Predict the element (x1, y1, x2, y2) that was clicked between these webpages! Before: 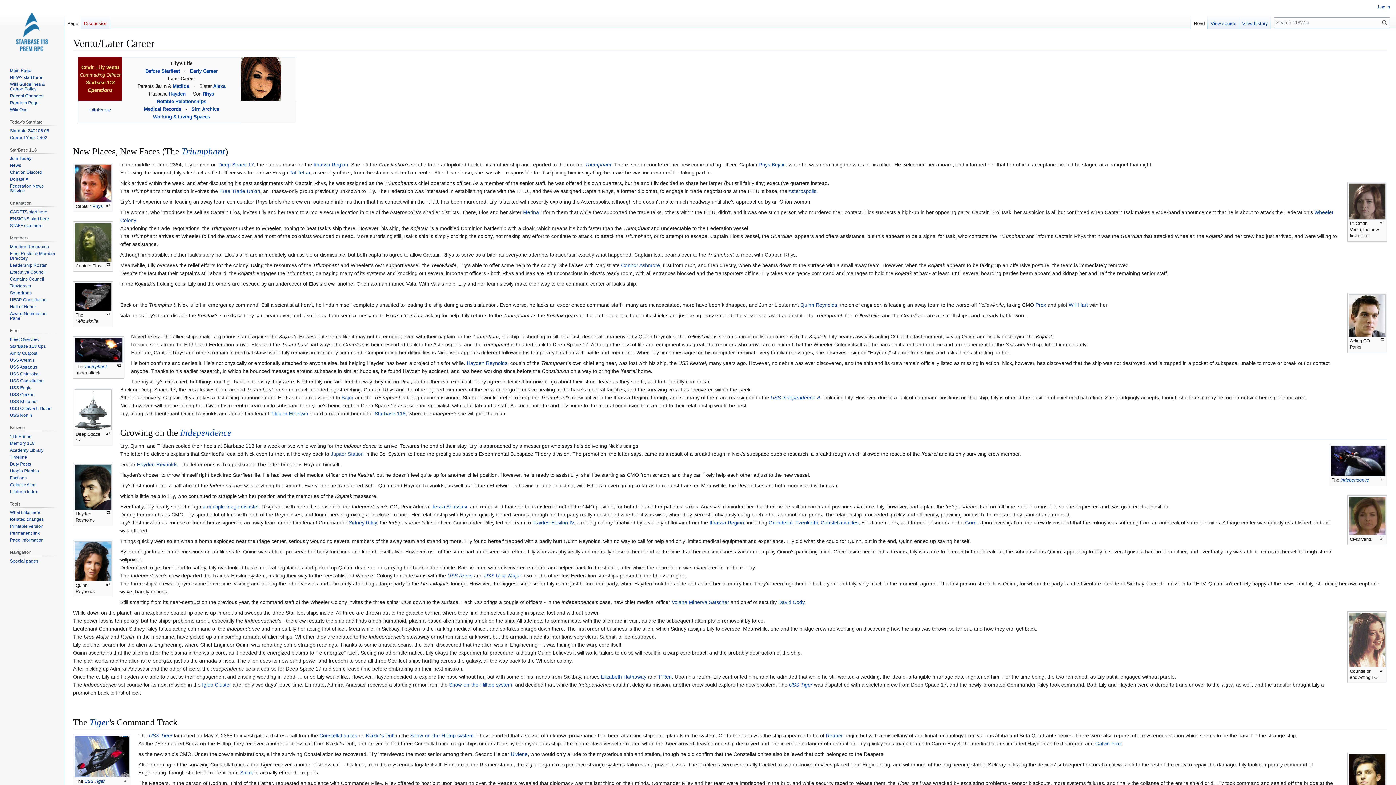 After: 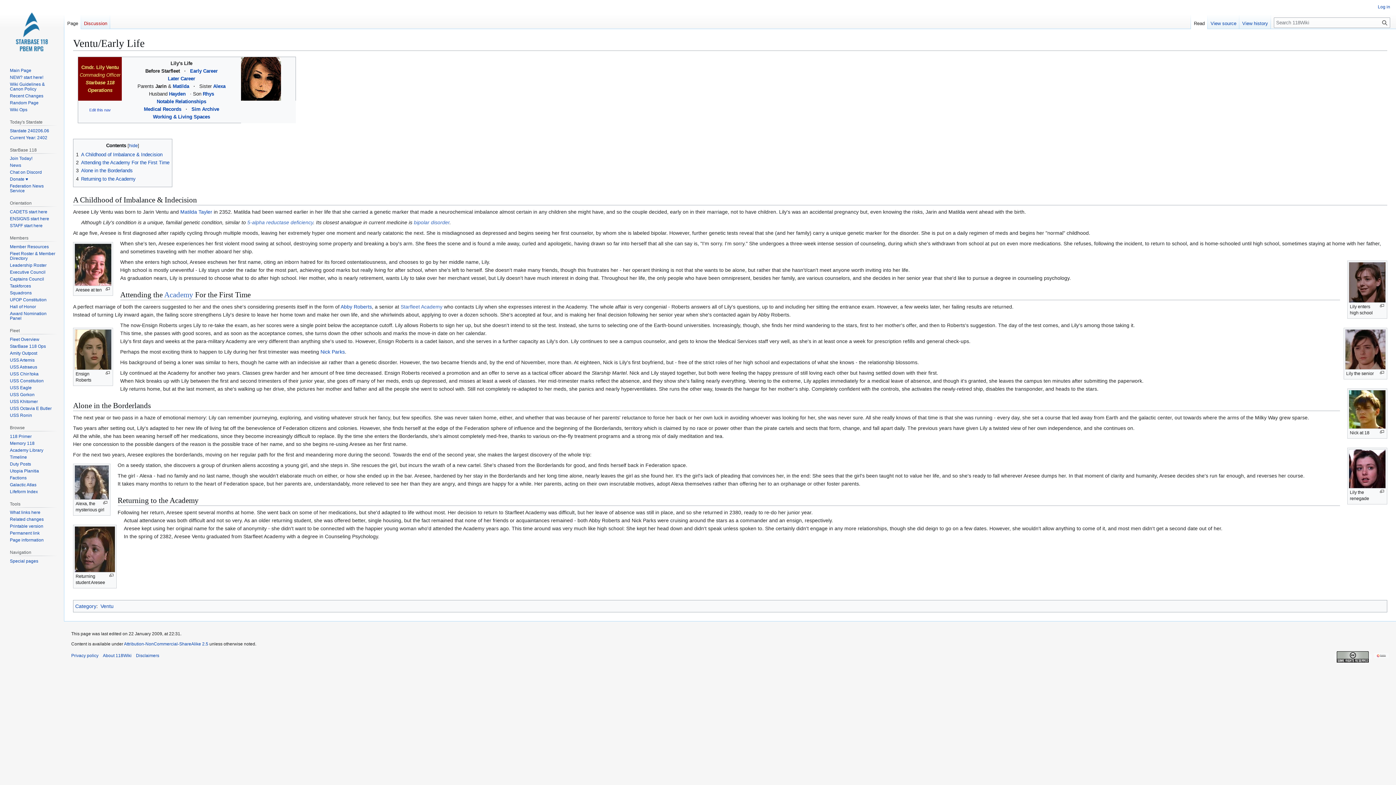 Action: bbox: (145, 68, 179, 73) label: Before Starfleet